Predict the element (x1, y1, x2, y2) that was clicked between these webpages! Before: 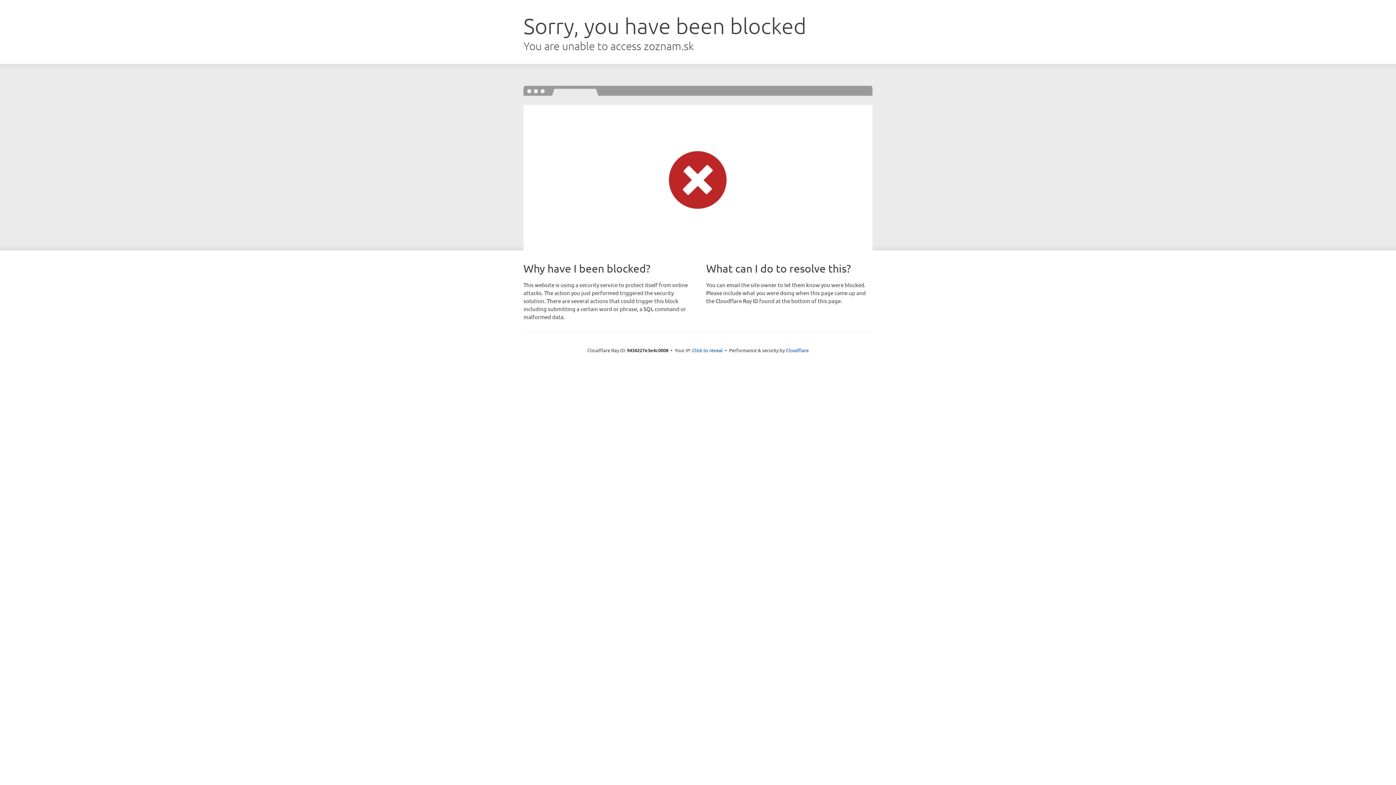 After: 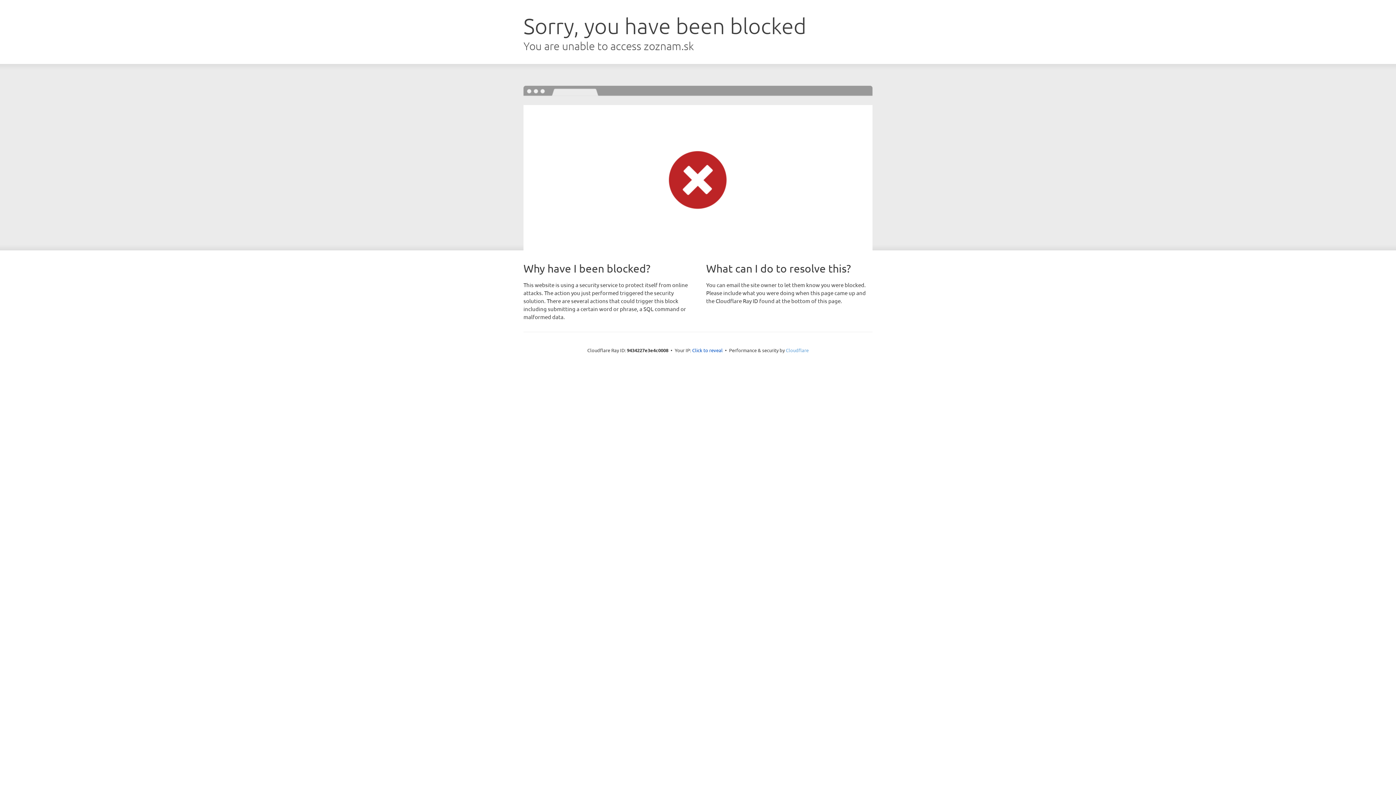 Action: bbox: (786, 347, 808, 353) label: Cloudflare